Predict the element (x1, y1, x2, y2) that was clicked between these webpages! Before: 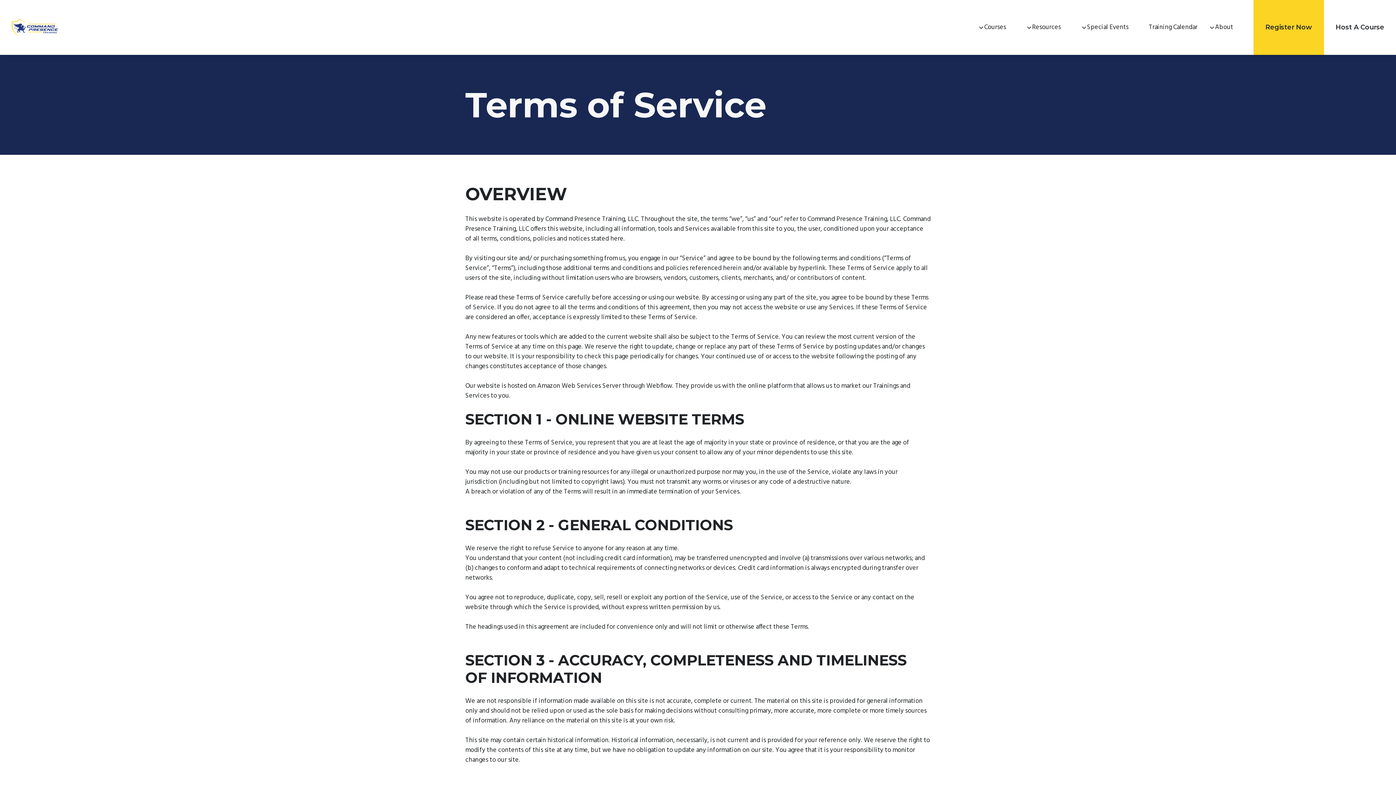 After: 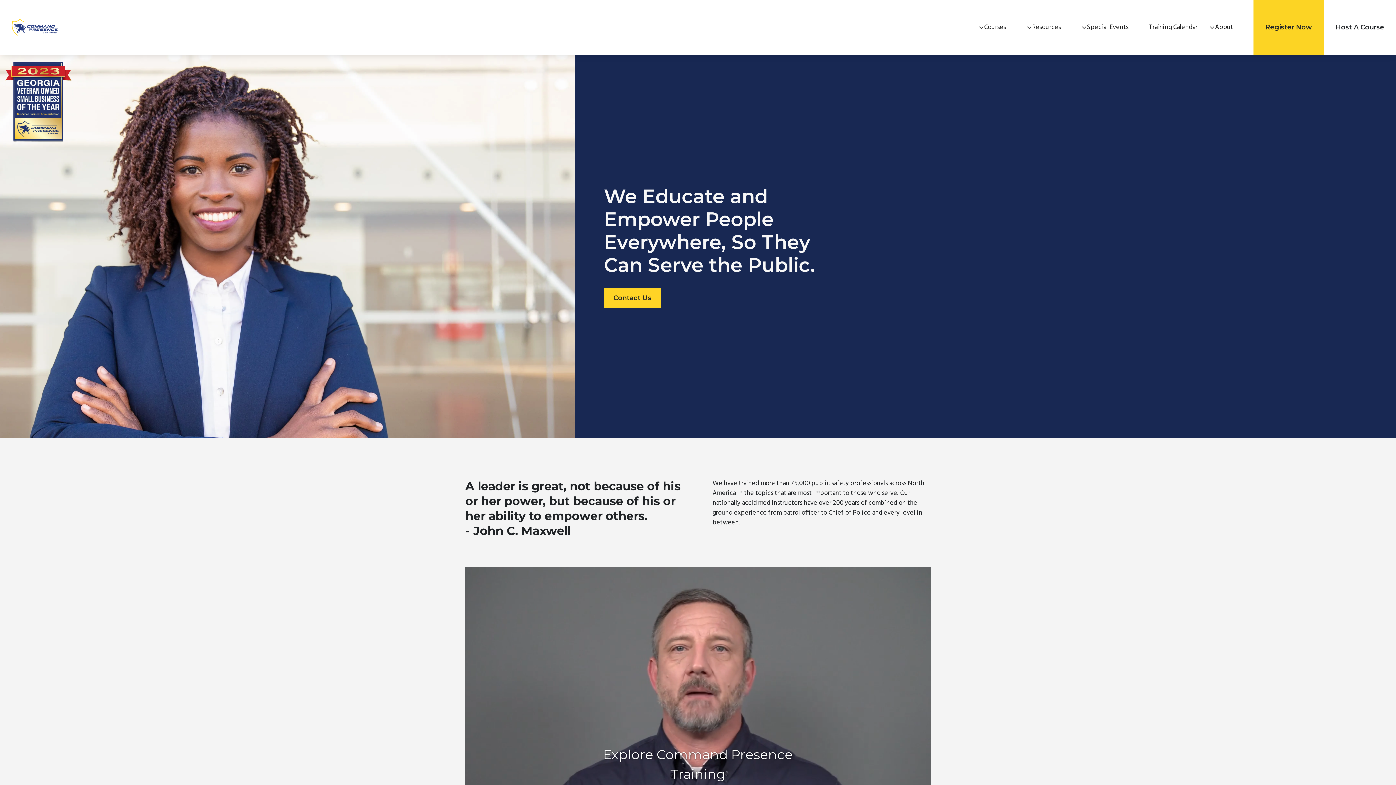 Action: bbox: (11, 18, 58, 36) label: home